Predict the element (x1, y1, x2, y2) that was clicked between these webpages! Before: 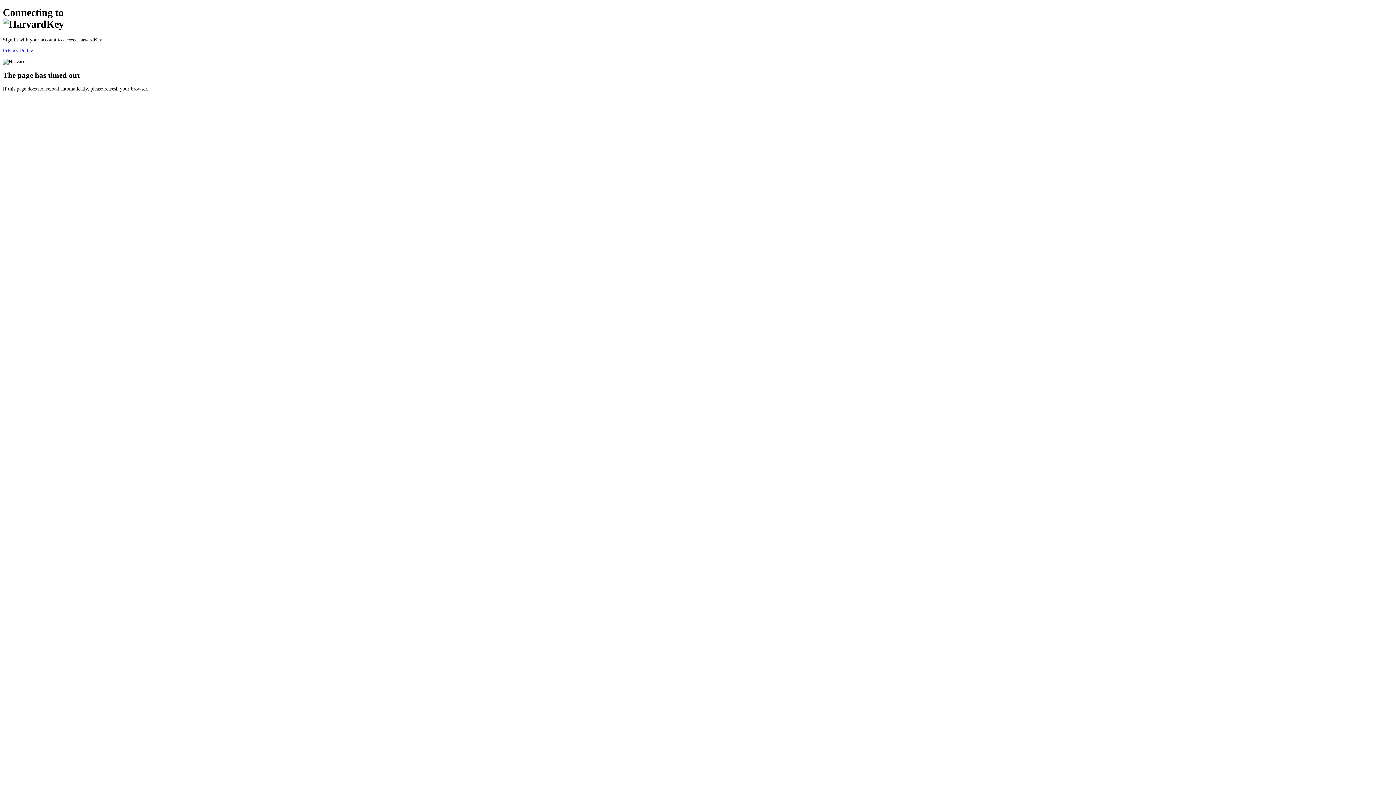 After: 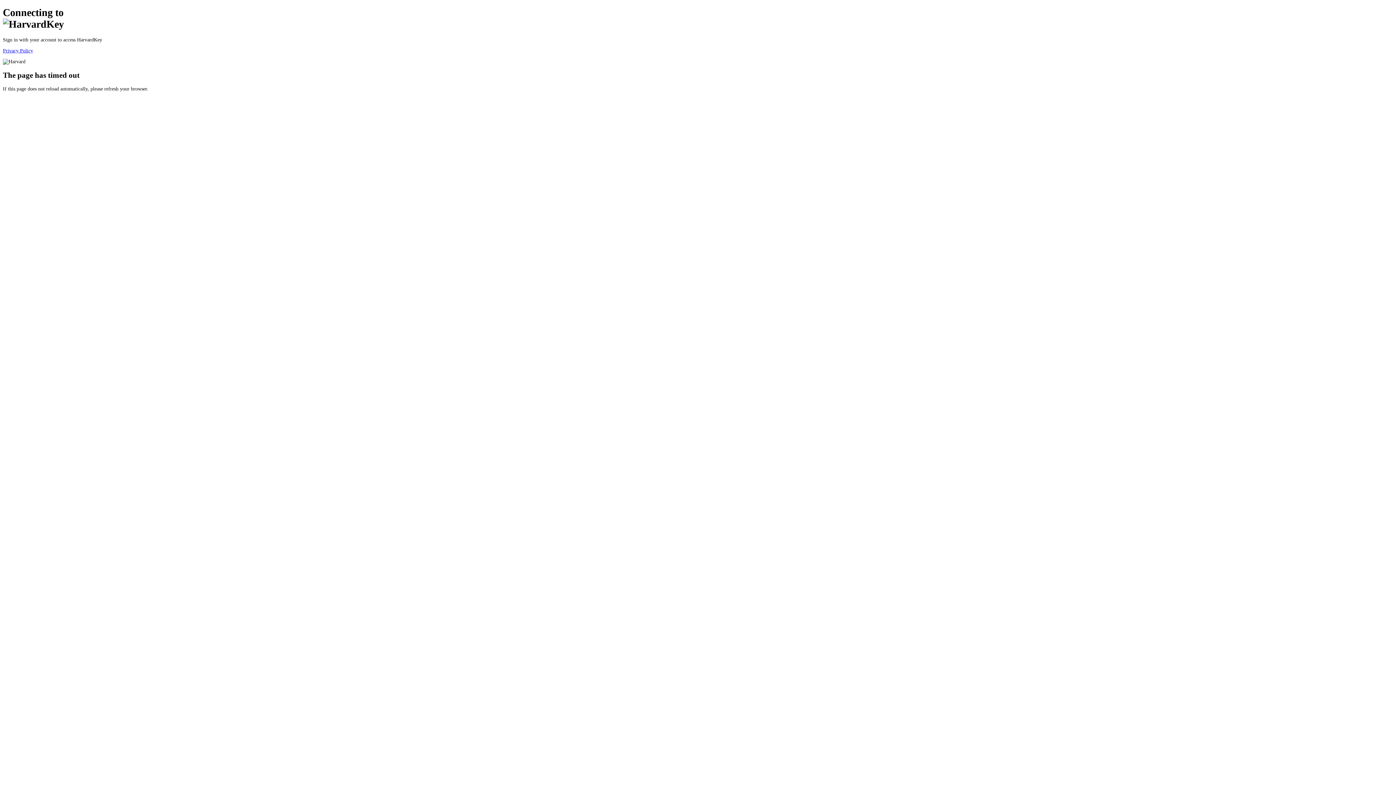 Action: bbox: (2, 47, 33, 53) label: Privacy Policy